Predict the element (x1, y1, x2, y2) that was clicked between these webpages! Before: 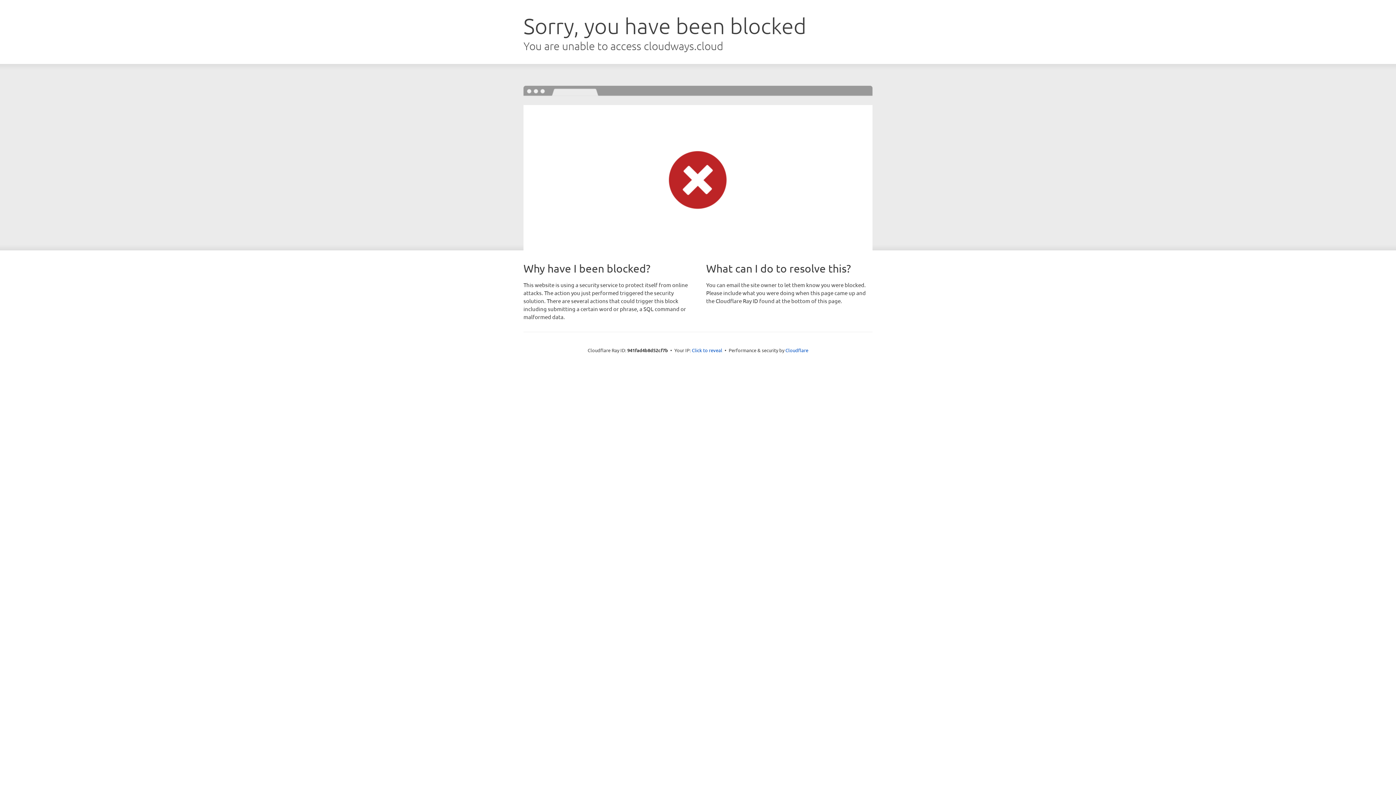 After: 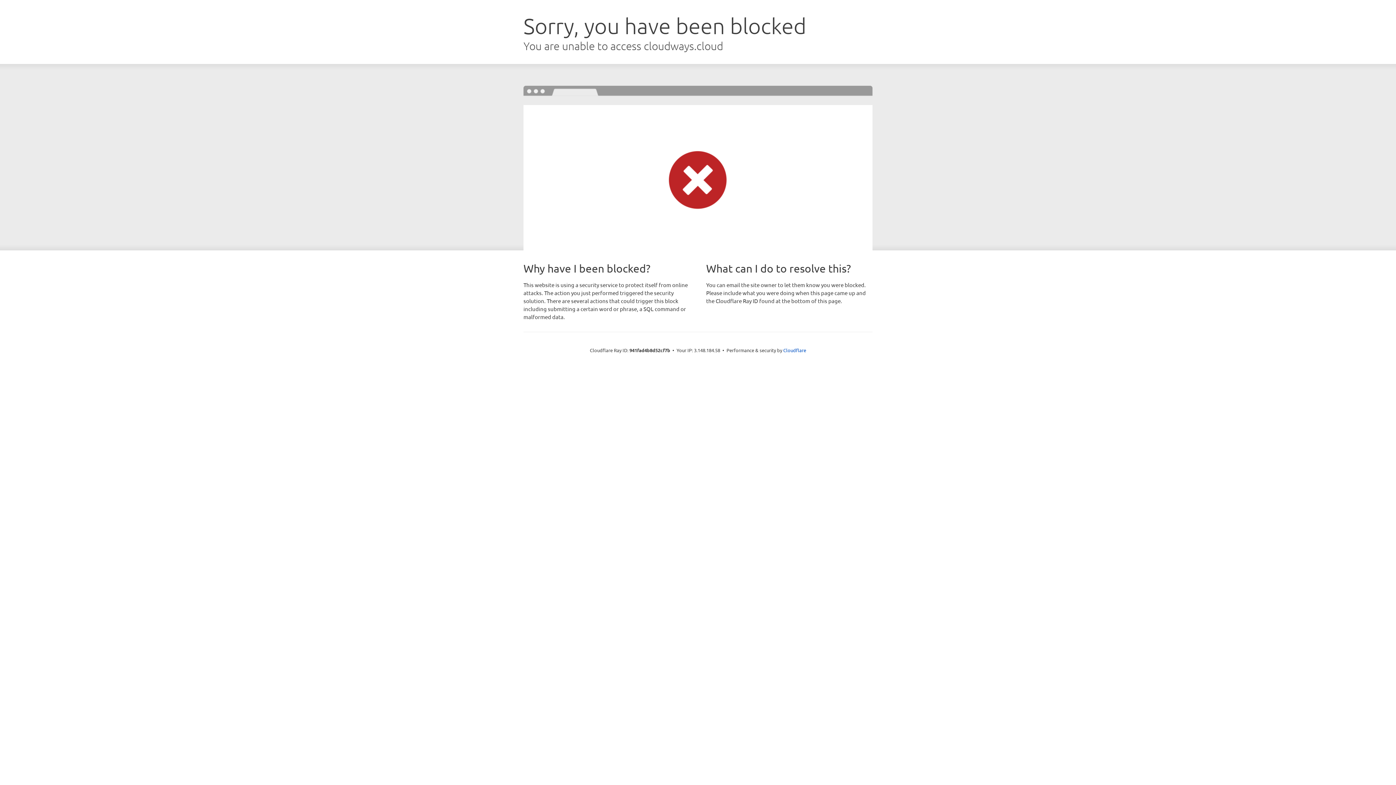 Action: bbox: (692, 346, 722, 353) label: Click to reveal